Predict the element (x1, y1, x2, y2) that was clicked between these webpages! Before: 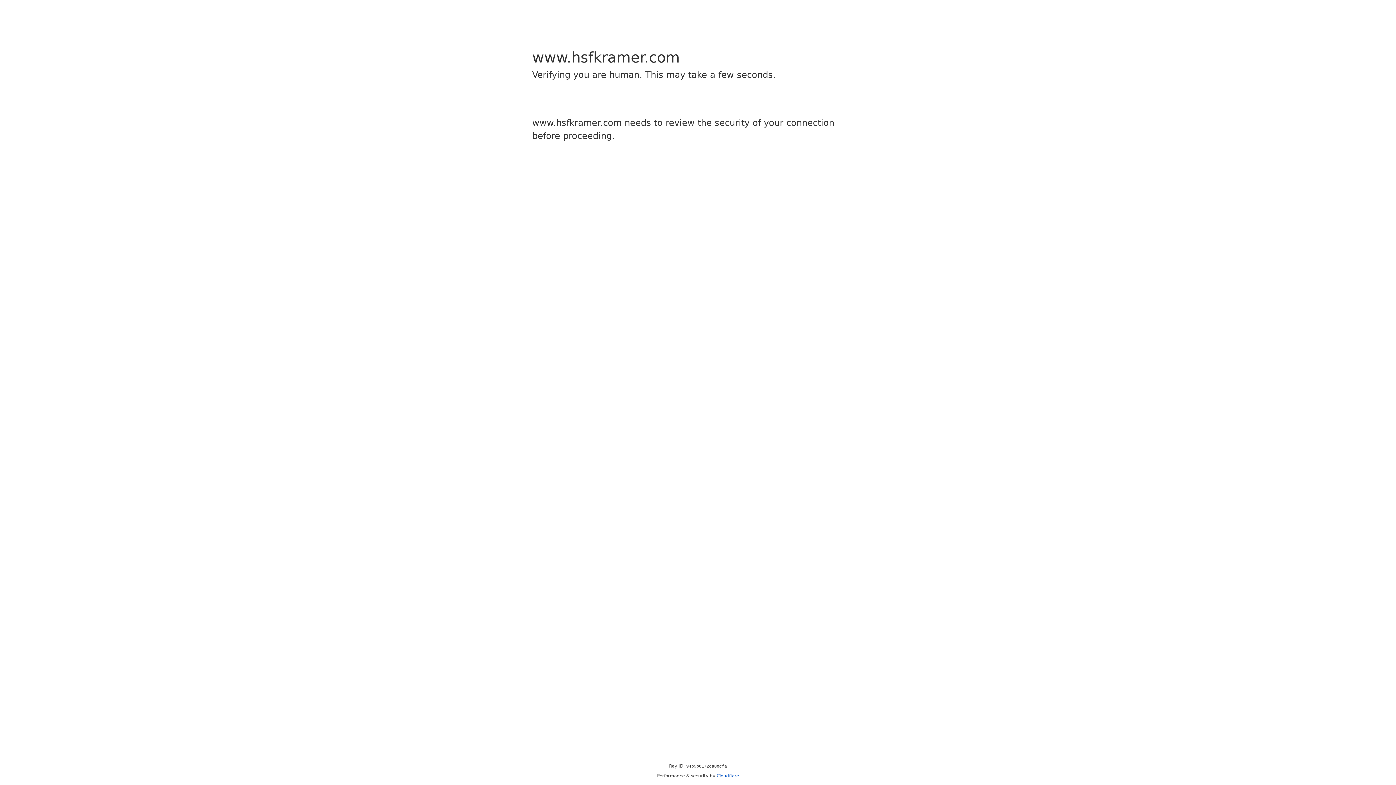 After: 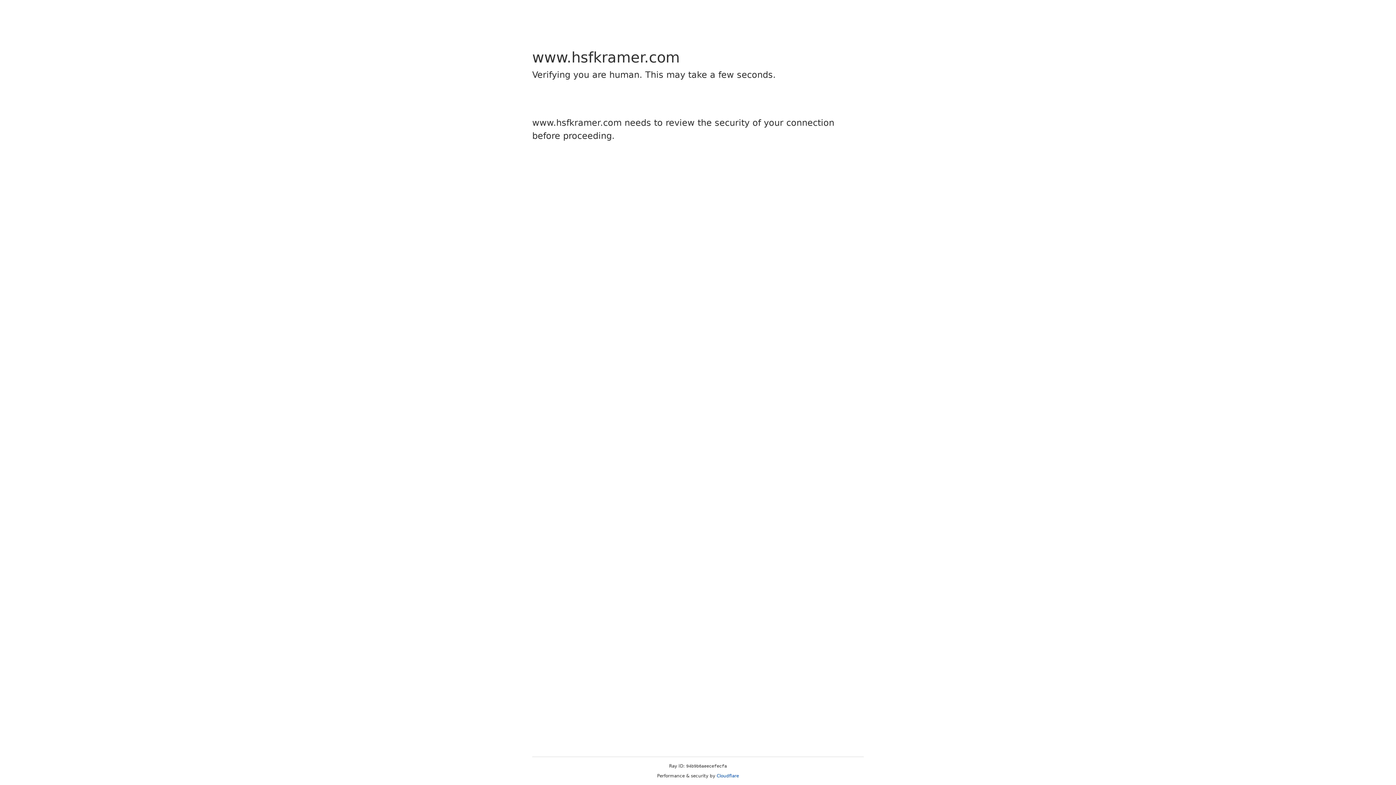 Action: label: Cloudflare bbox: (716, 773, 739, 778)